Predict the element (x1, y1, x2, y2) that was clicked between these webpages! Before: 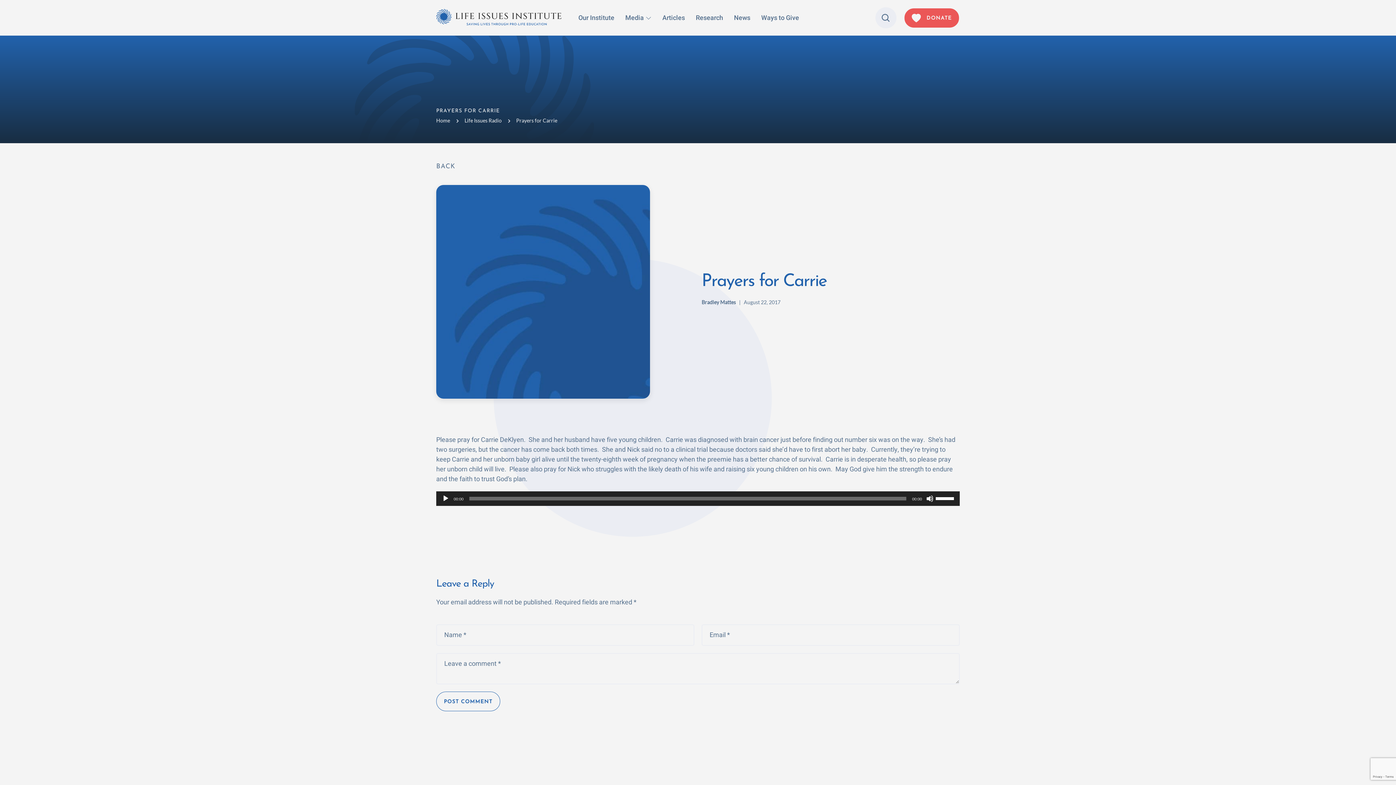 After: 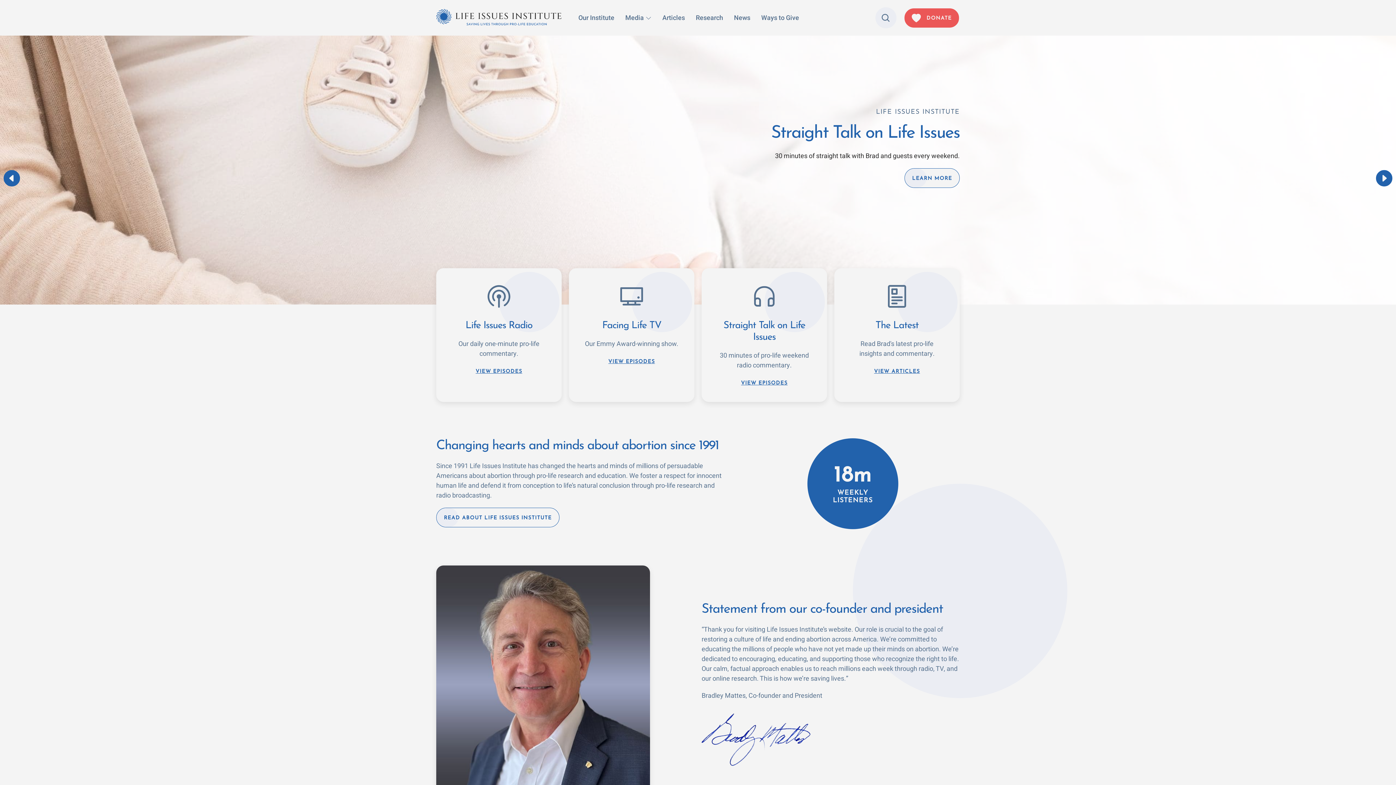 Action: bbox: (436, 117, 450, 123) label: Home